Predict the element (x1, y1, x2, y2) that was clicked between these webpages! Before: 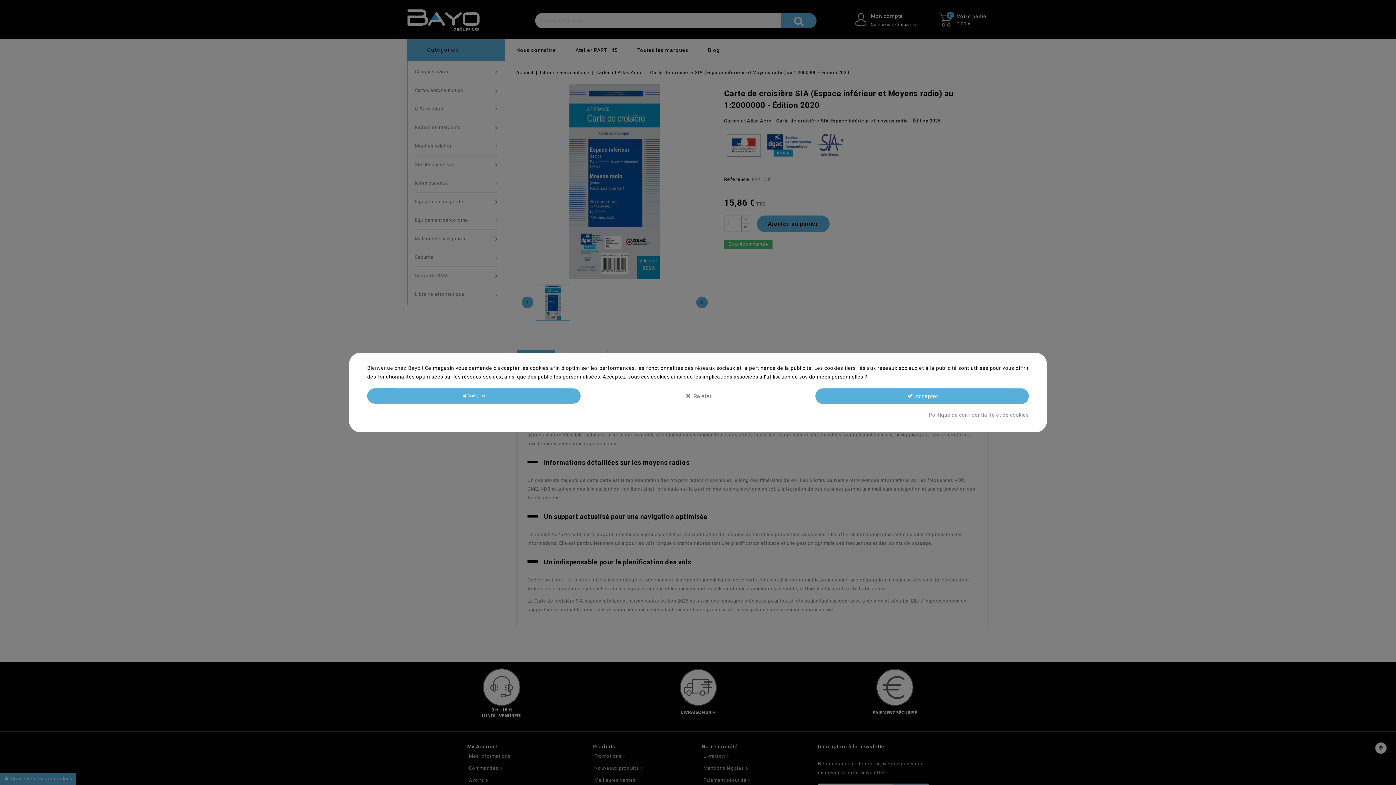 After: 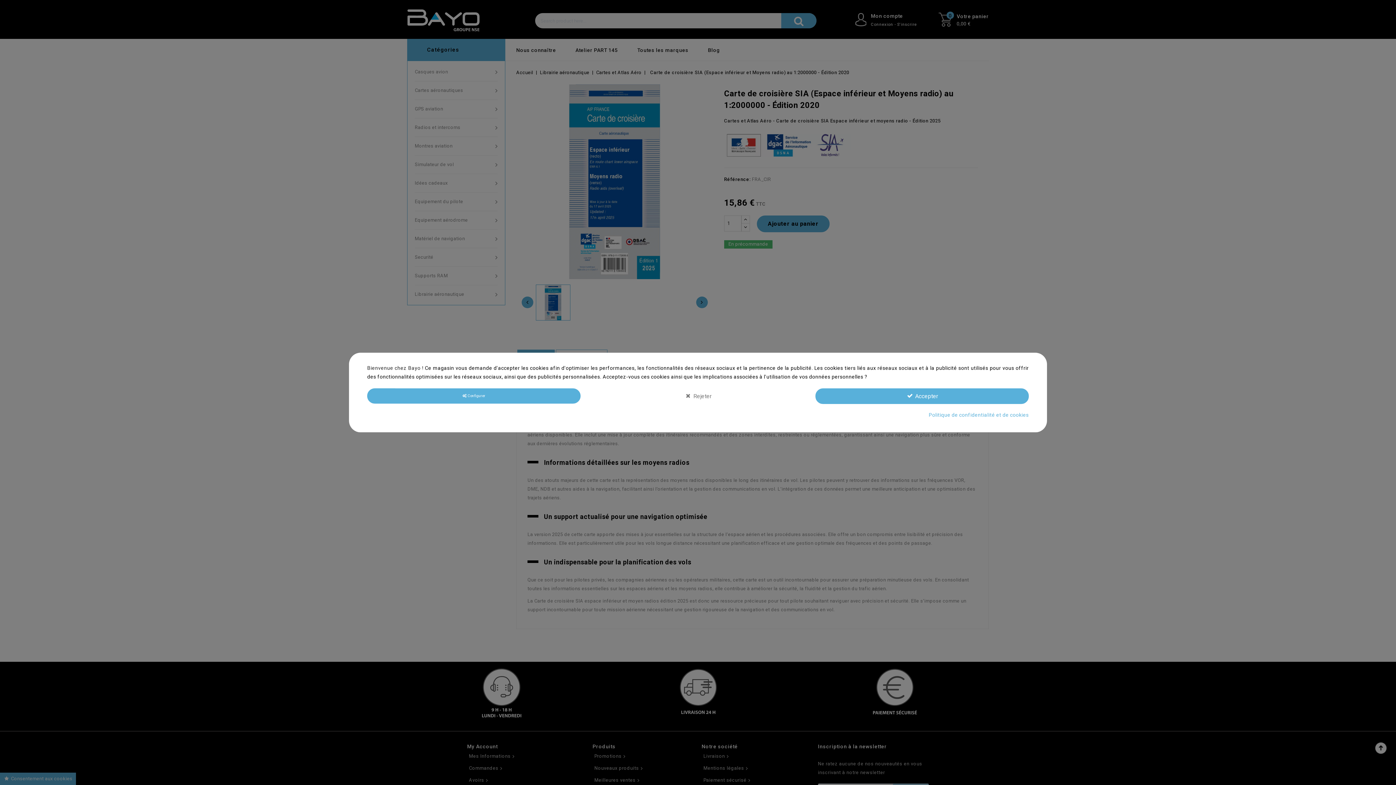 Action: label: Politique de confidentialité et de cookies bbox: (929, 410, 1029, 419)